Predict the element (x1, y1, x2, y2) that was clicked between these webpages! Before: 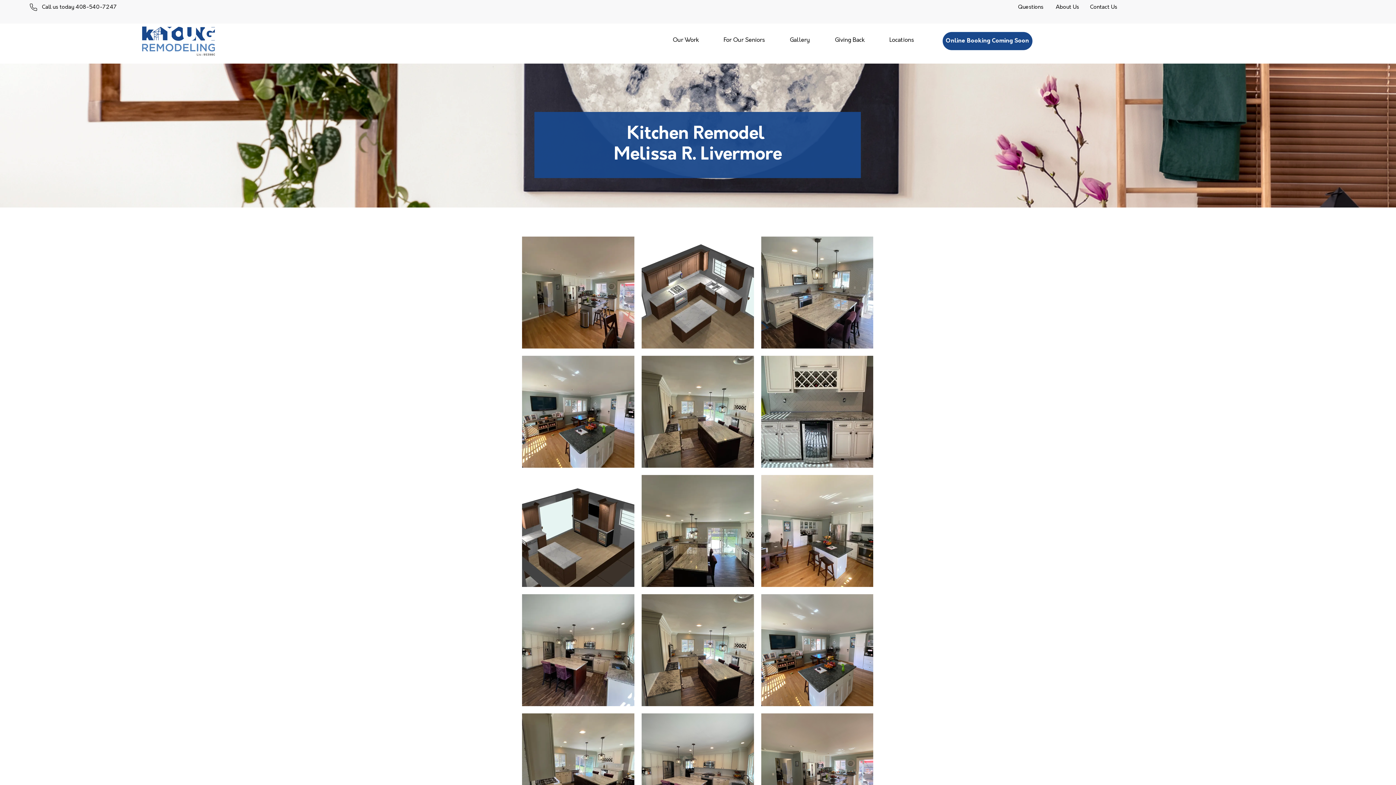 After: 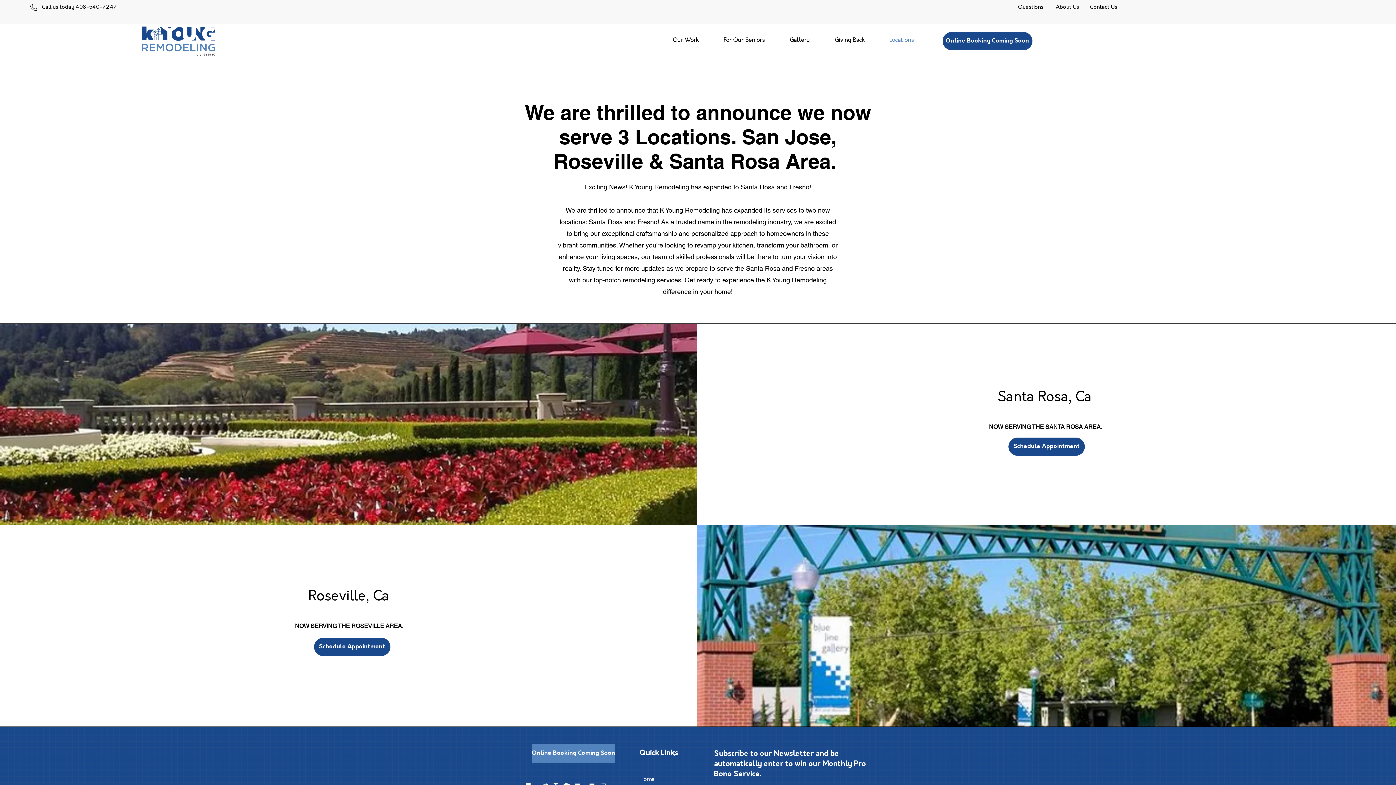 Action: bbox: (877, 31, 926, 49) label: Locations